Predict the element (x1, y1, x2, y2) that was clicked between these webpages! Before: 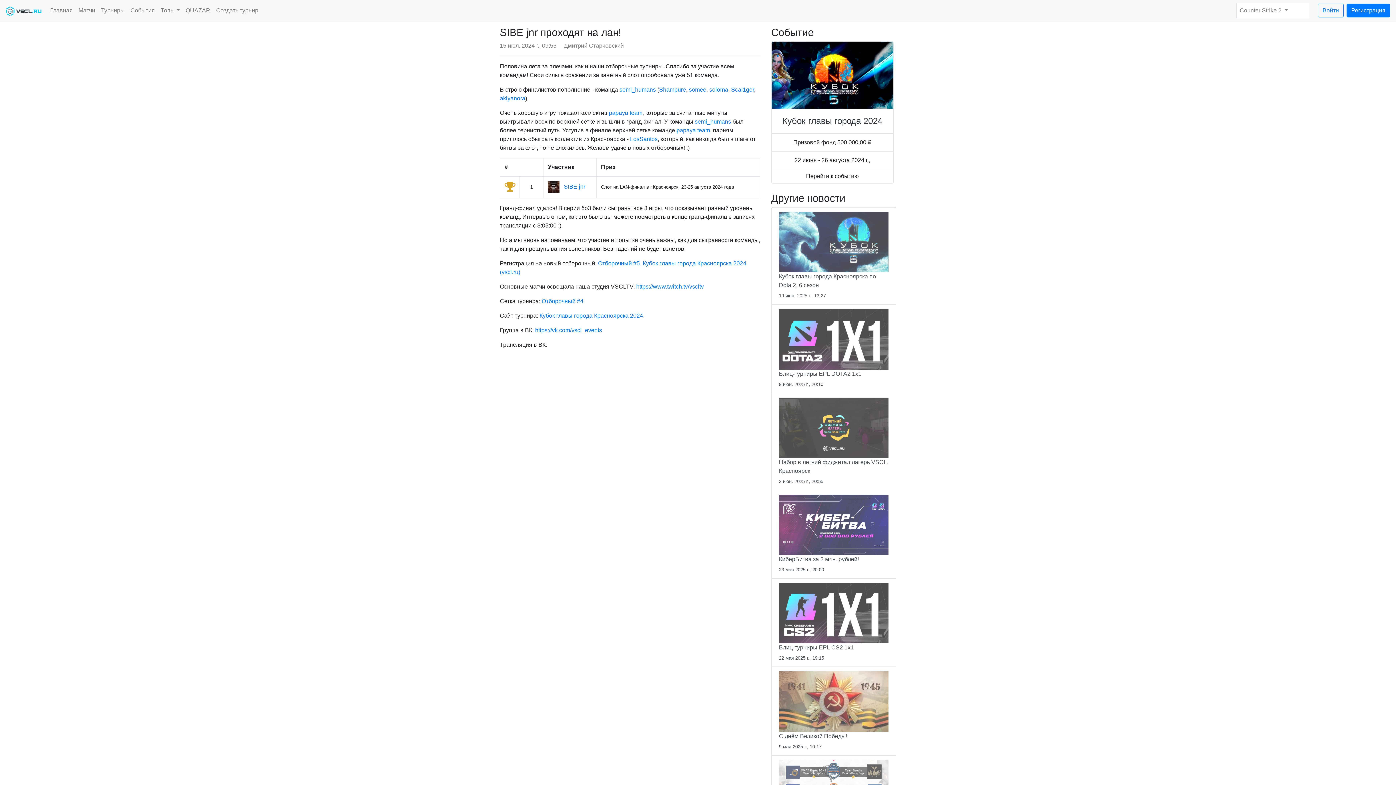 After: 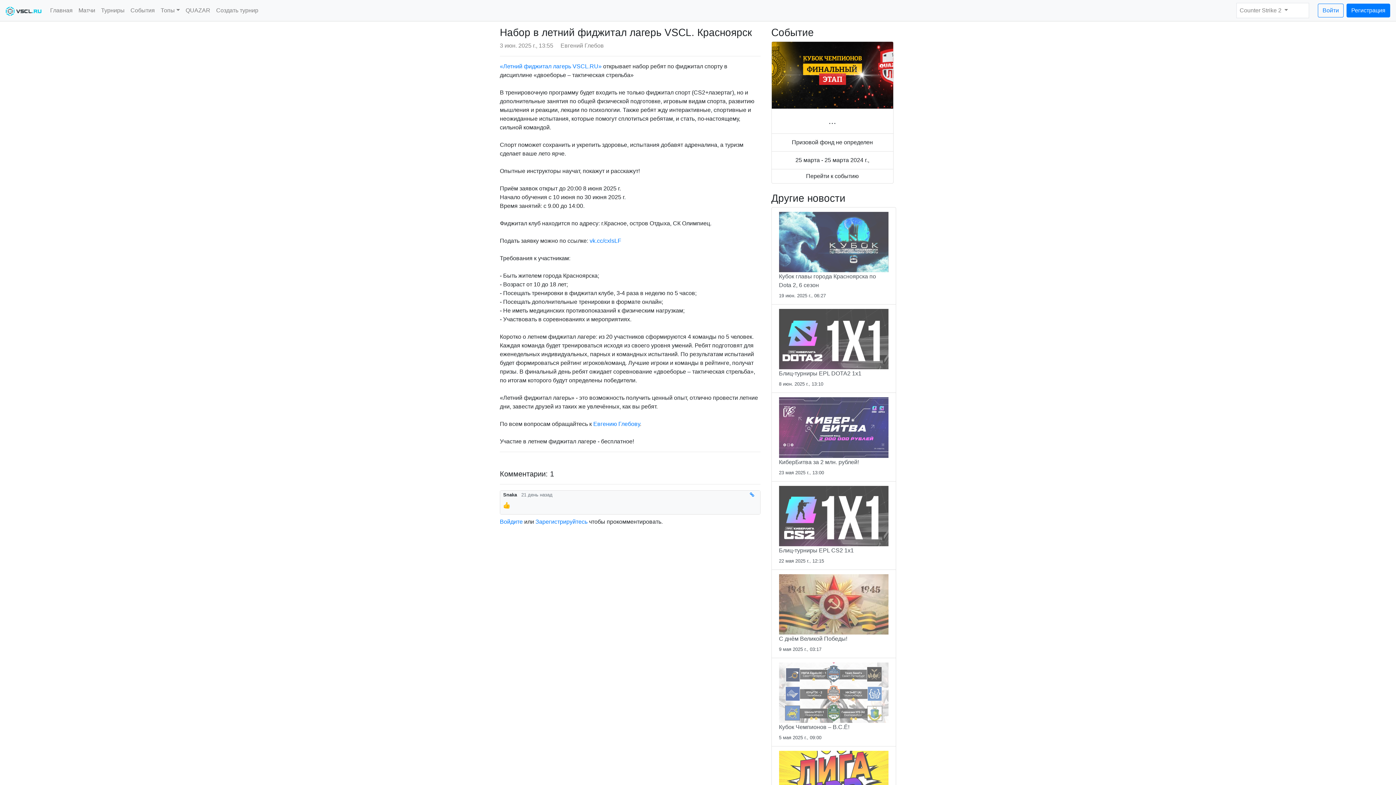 Action: bbox: (771, 393, 896, 490) label: Набор в летний фиджитал лагерь VSCL. Красноярск

3 июн. 2025 г., 20:55